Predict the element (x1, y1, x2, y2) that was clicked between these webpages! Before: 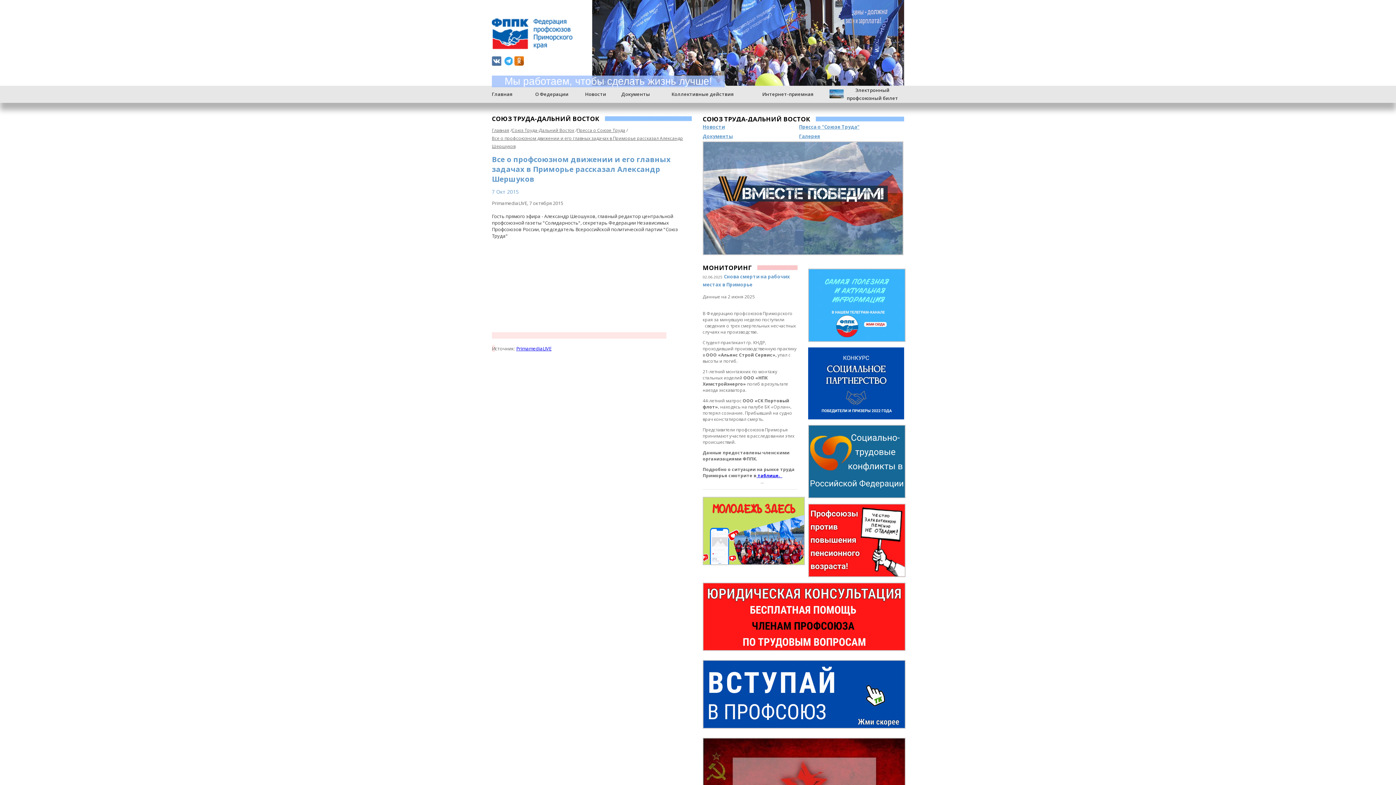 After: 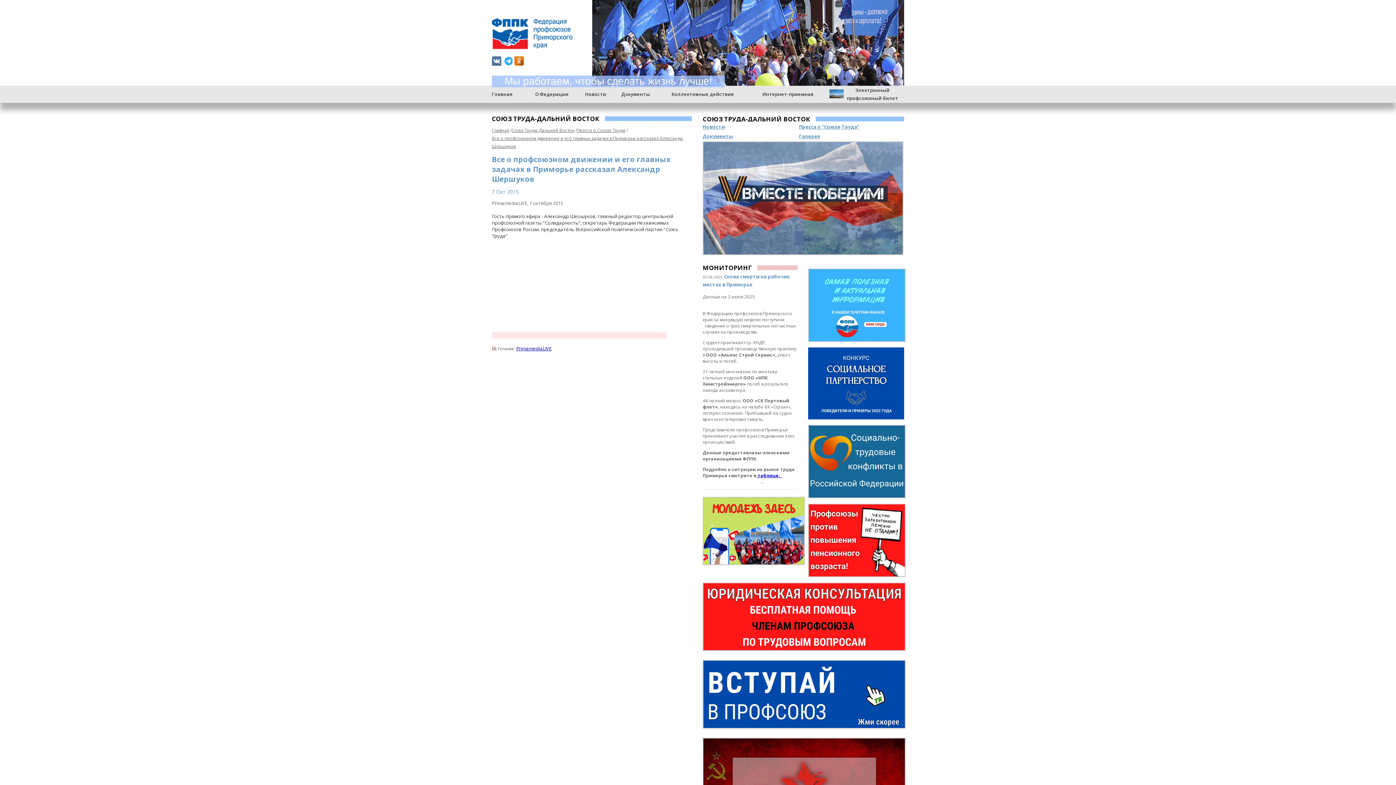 Action: label:    bbox: (780, 472, 782, 478)